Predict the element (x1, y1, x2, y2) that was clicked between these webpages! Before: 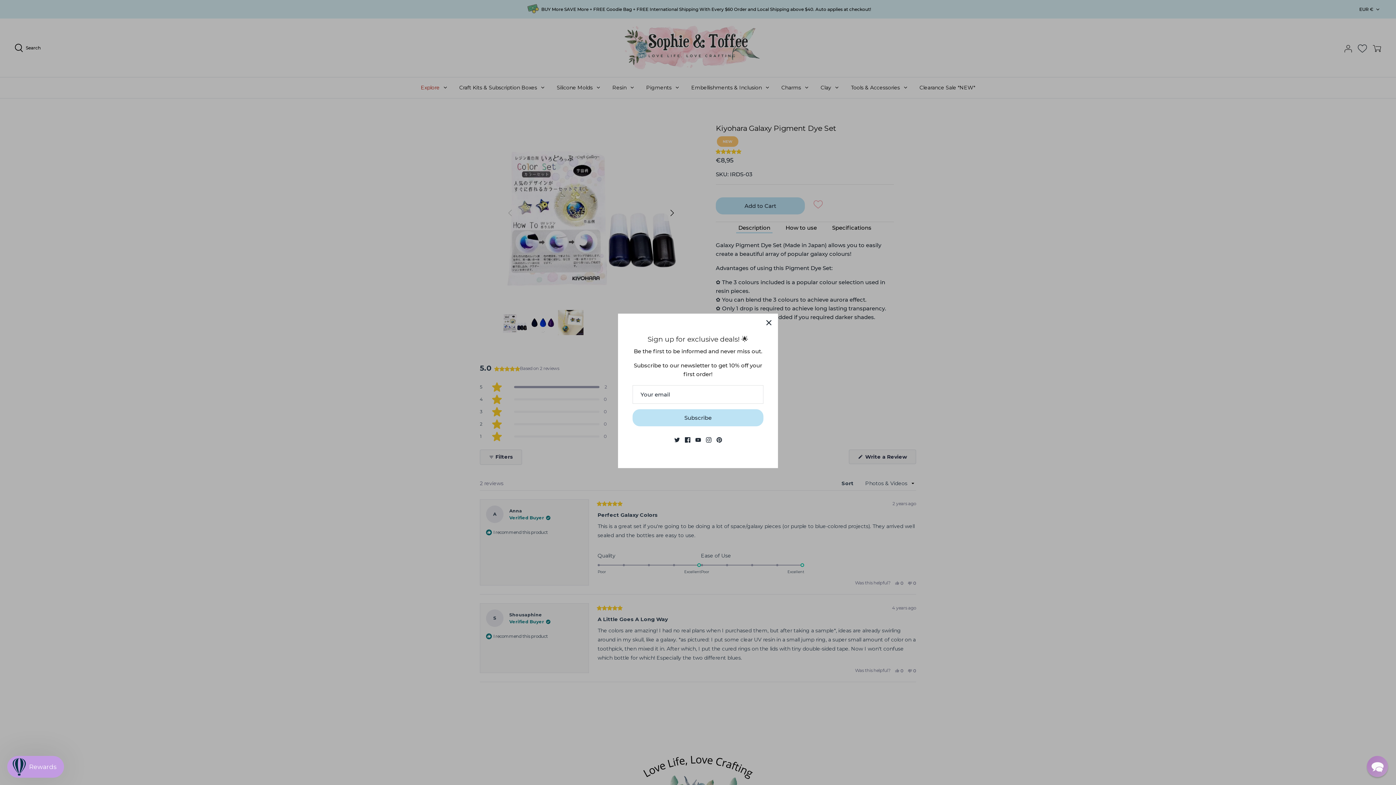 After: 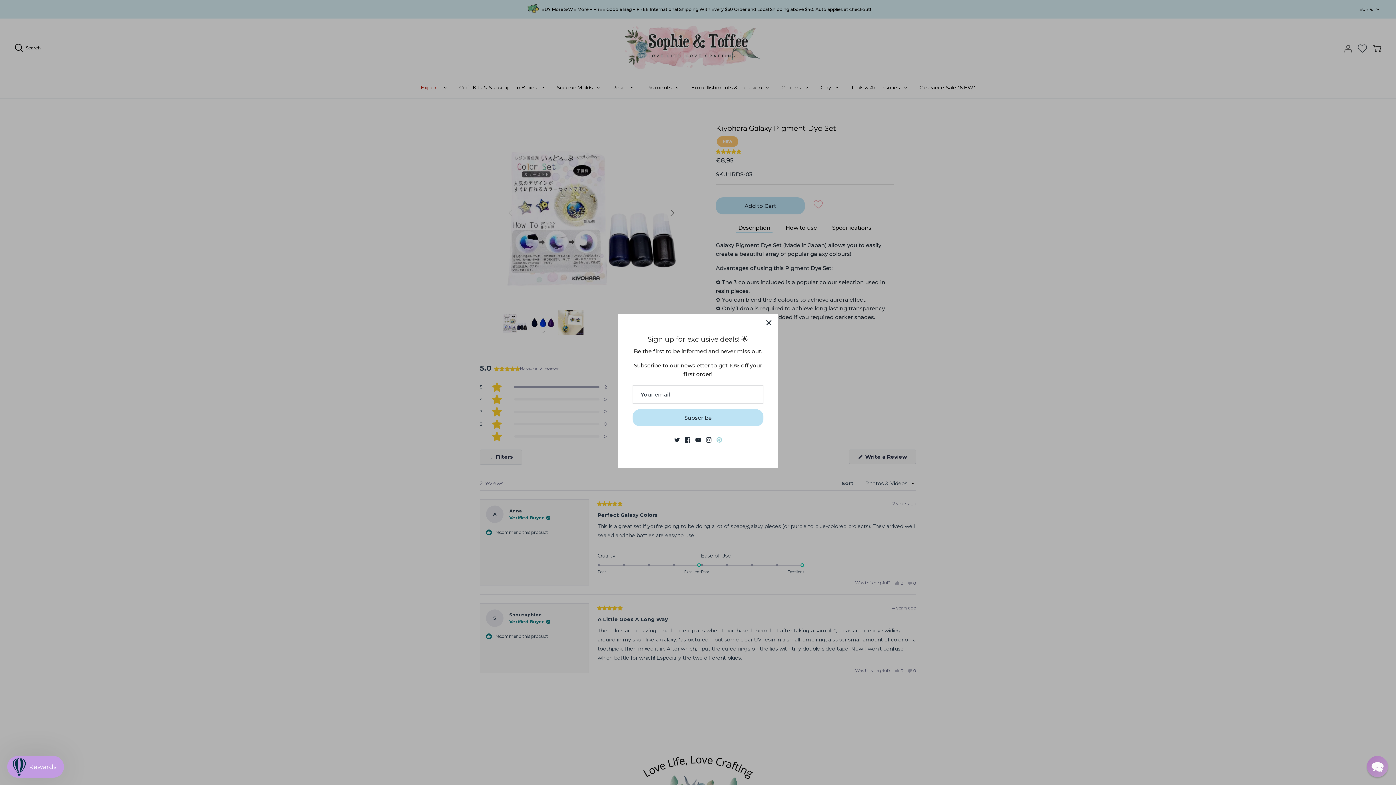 Action: bbox: (716, 437, 722, 442) label: Pinterest